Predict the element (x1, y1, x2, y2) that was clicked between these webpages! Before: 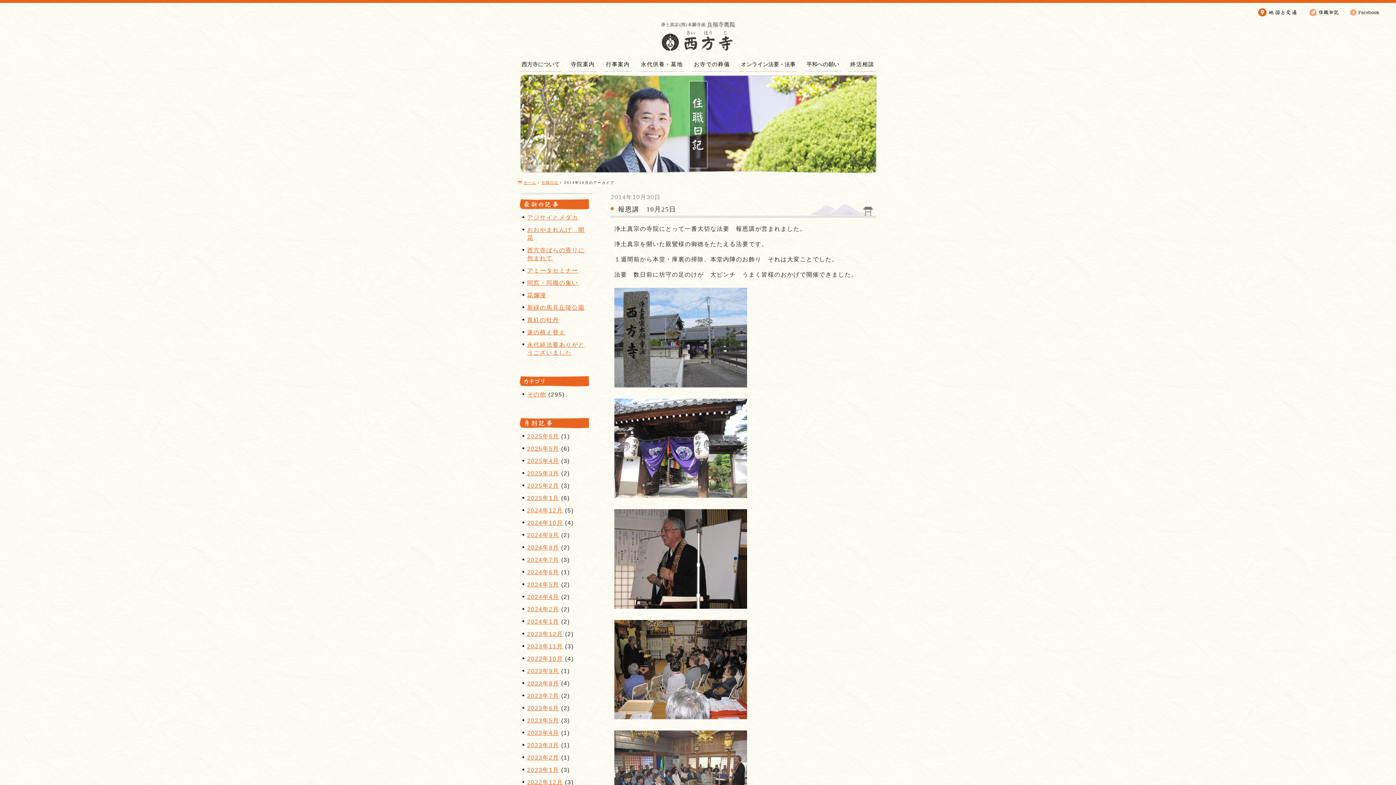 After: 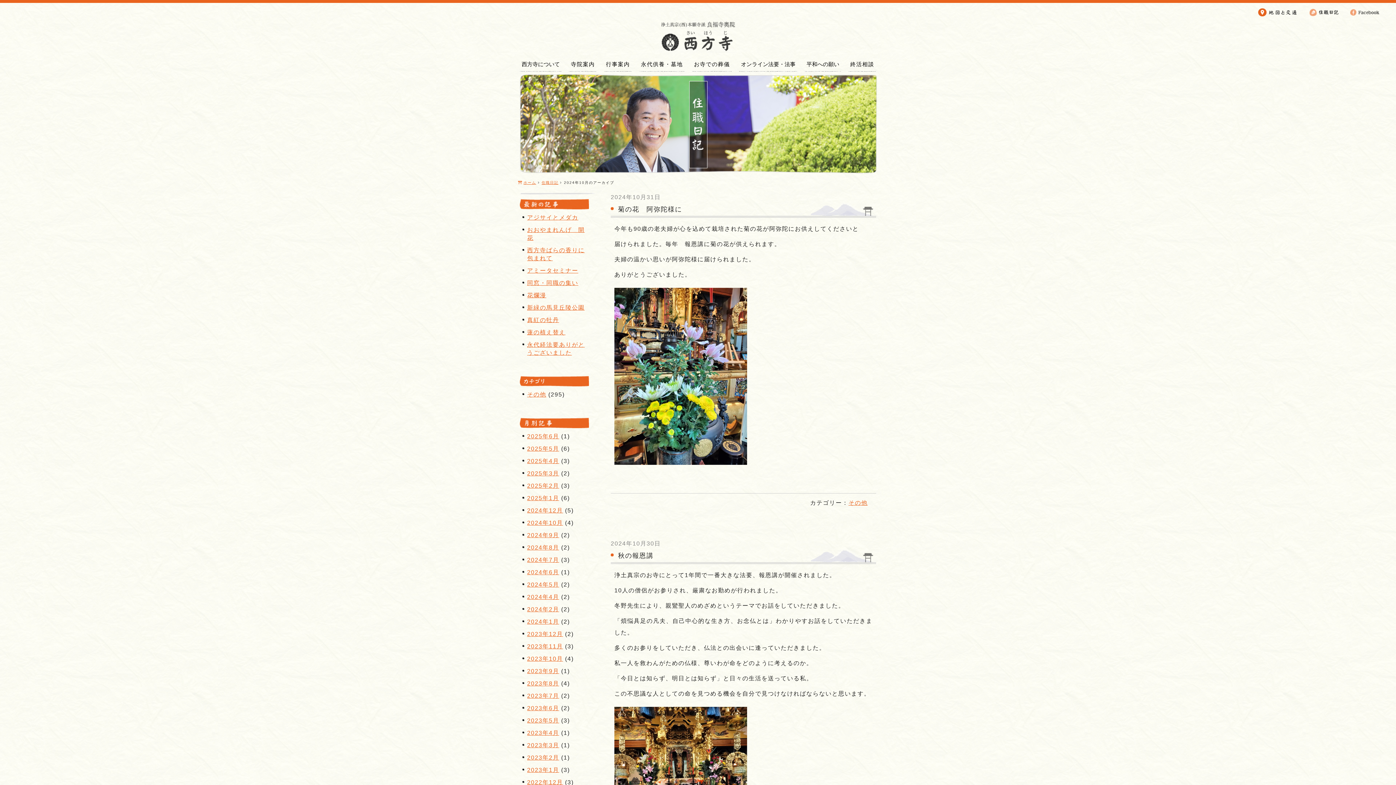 Action: label: 2024年10月 bbox: (527, 520, 563, 526)